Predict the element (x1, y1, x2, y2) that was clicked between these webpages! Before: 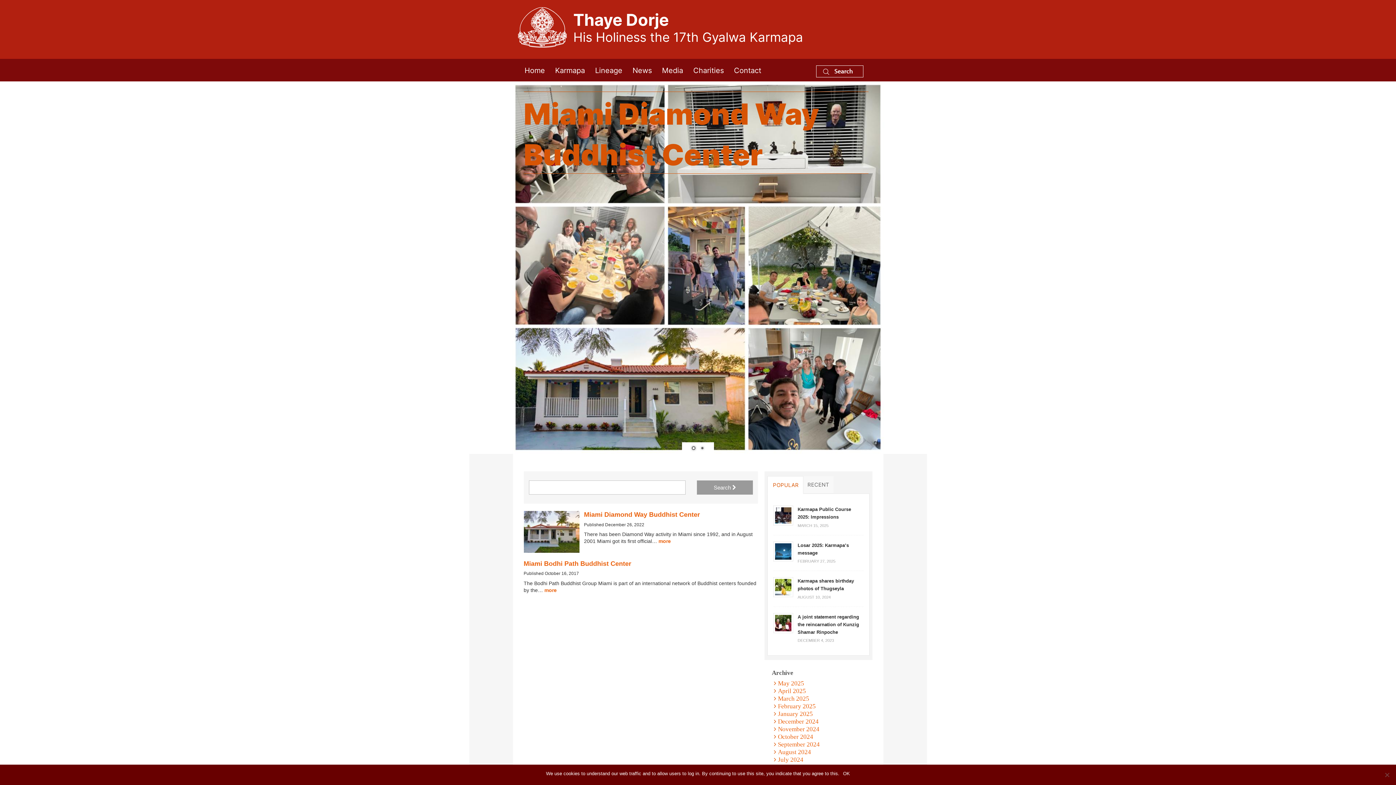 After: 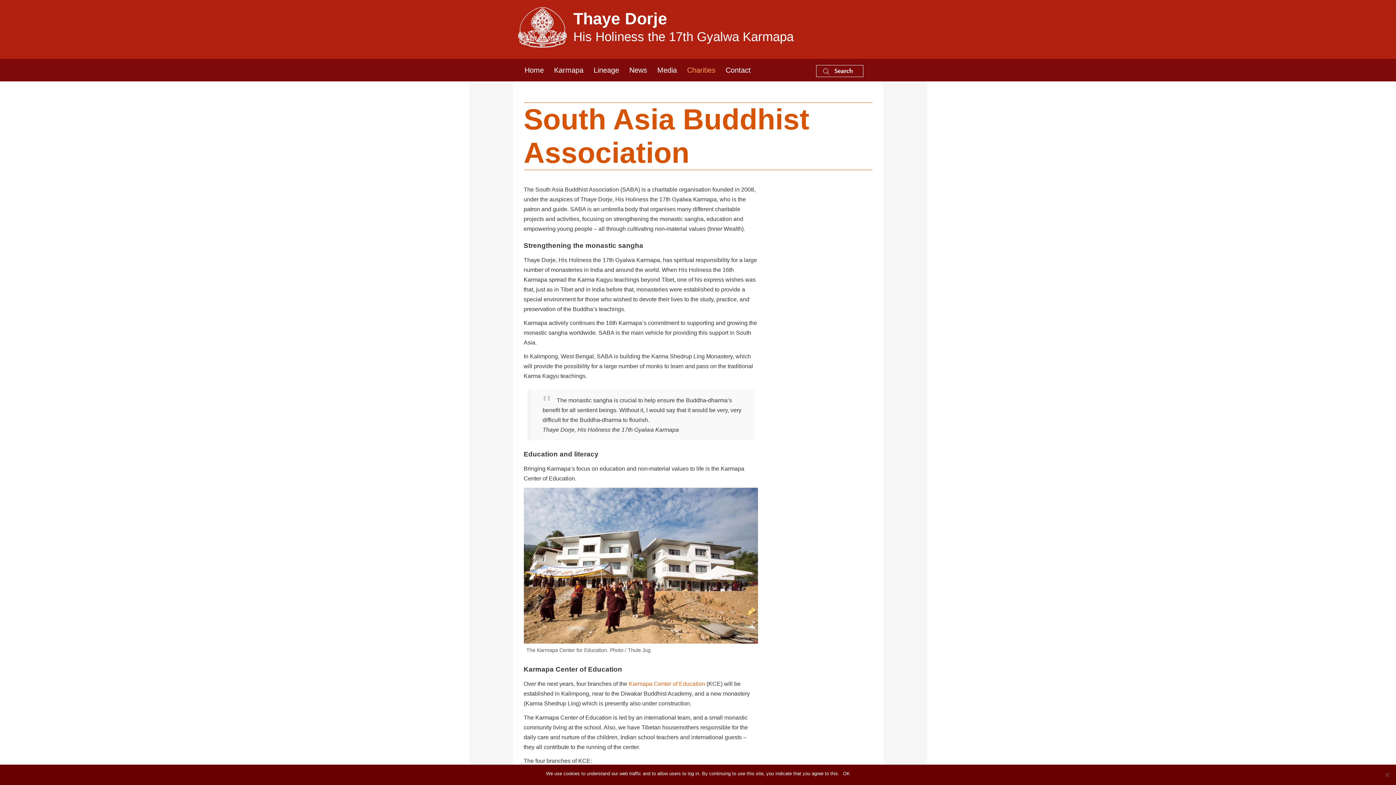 Action: label: Charities bbox: (693, 65, 724, 74)